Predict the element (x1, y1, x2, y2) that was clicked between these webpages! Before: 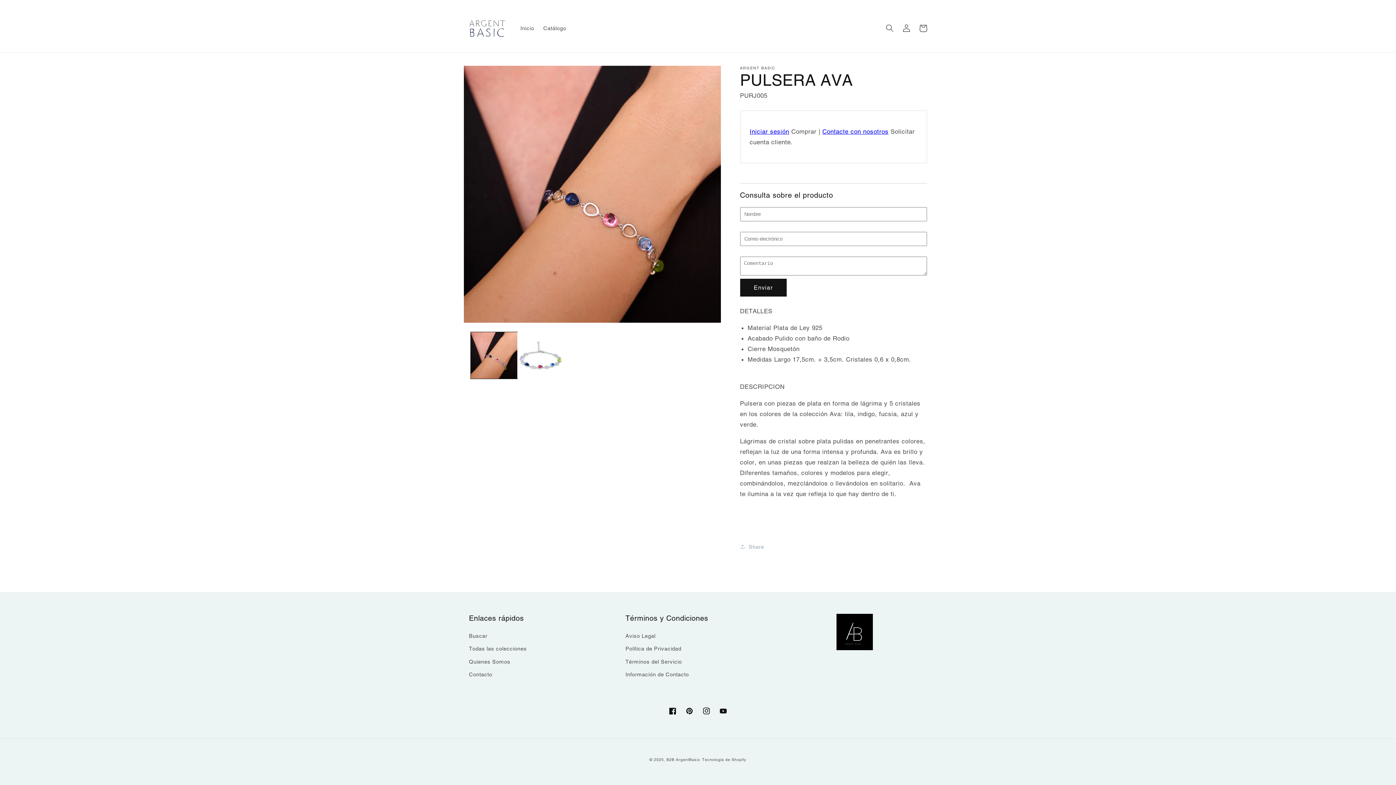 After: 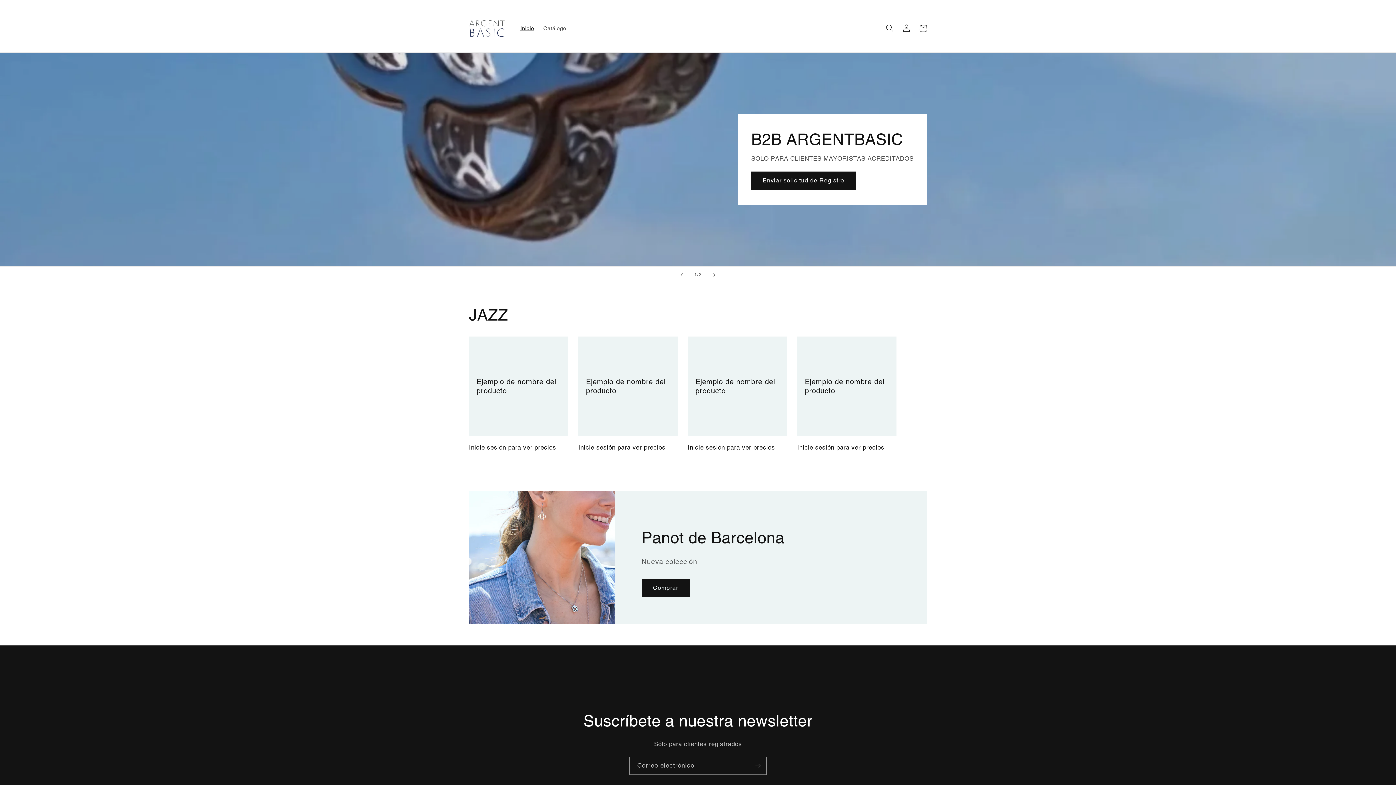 Action: label: Inicio bbox: (515, 20, 538, 36)